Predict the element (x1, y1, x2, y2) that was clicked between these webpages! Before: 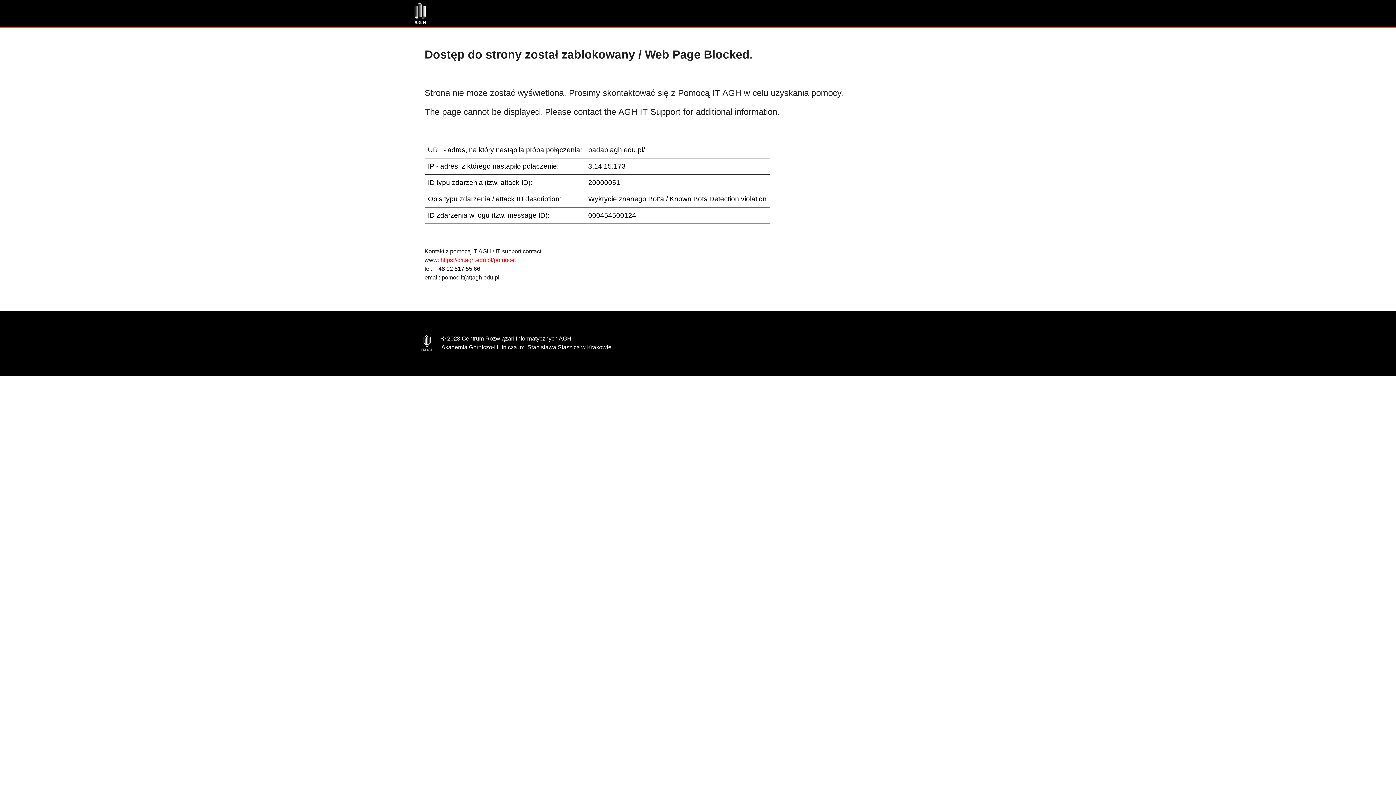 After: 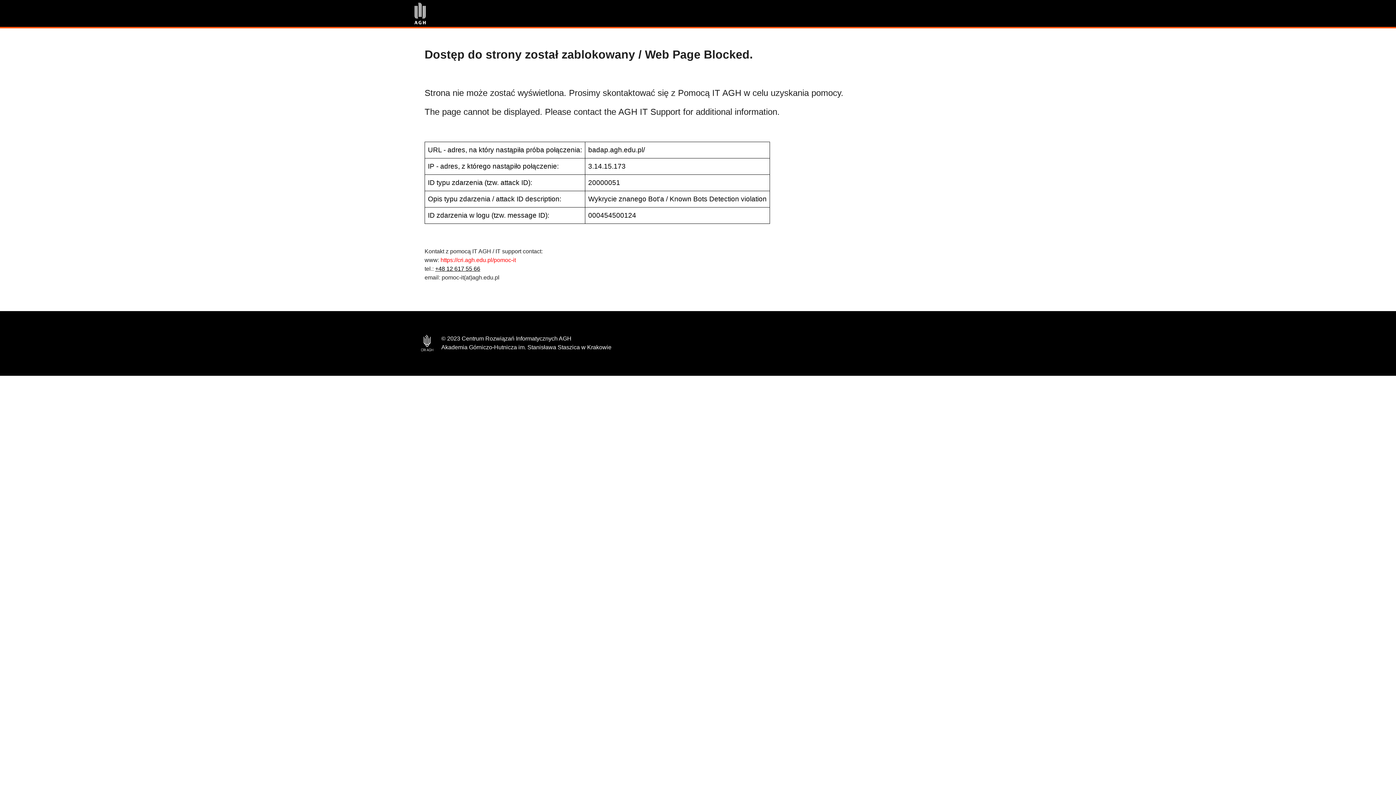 Action: label: +48 12 617 55 66 bbox: (435, 265, 480, 272)